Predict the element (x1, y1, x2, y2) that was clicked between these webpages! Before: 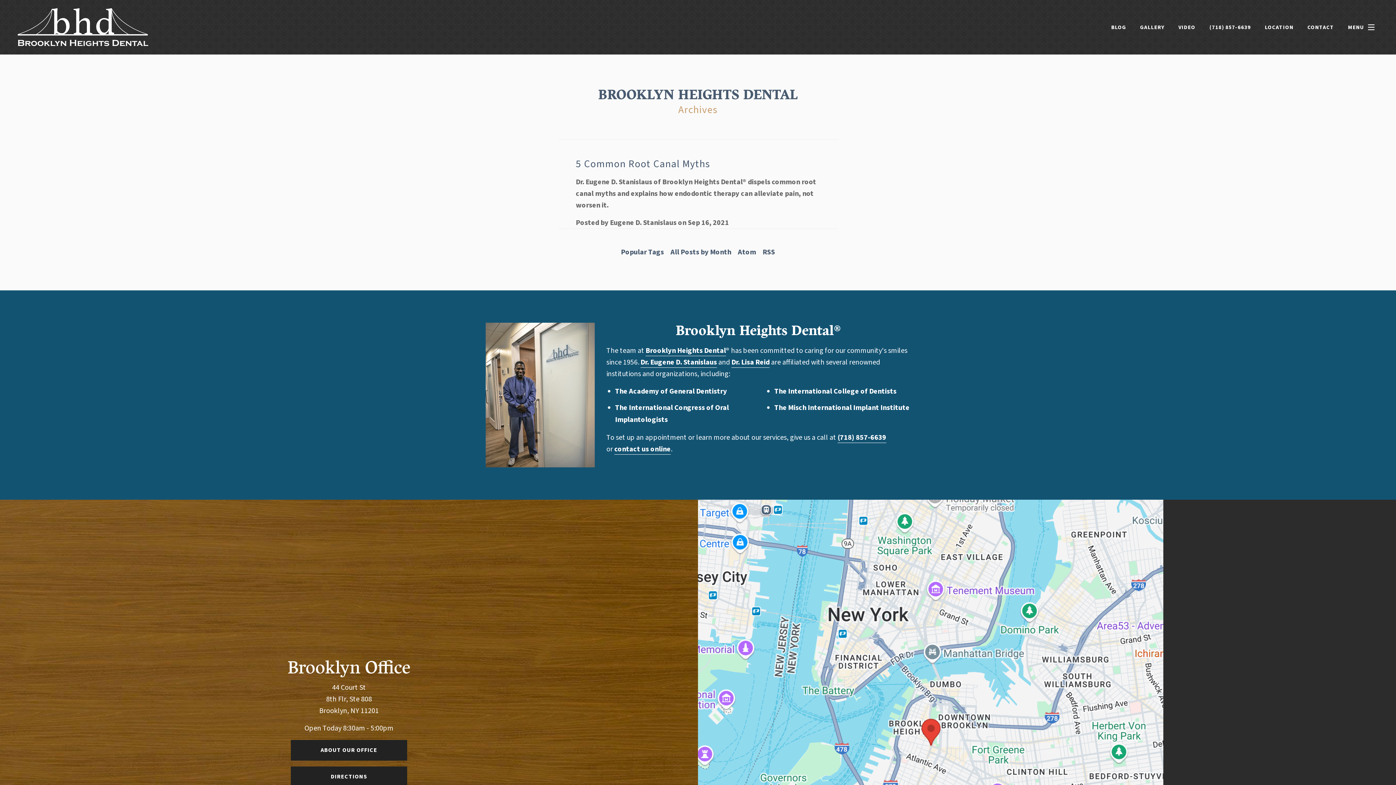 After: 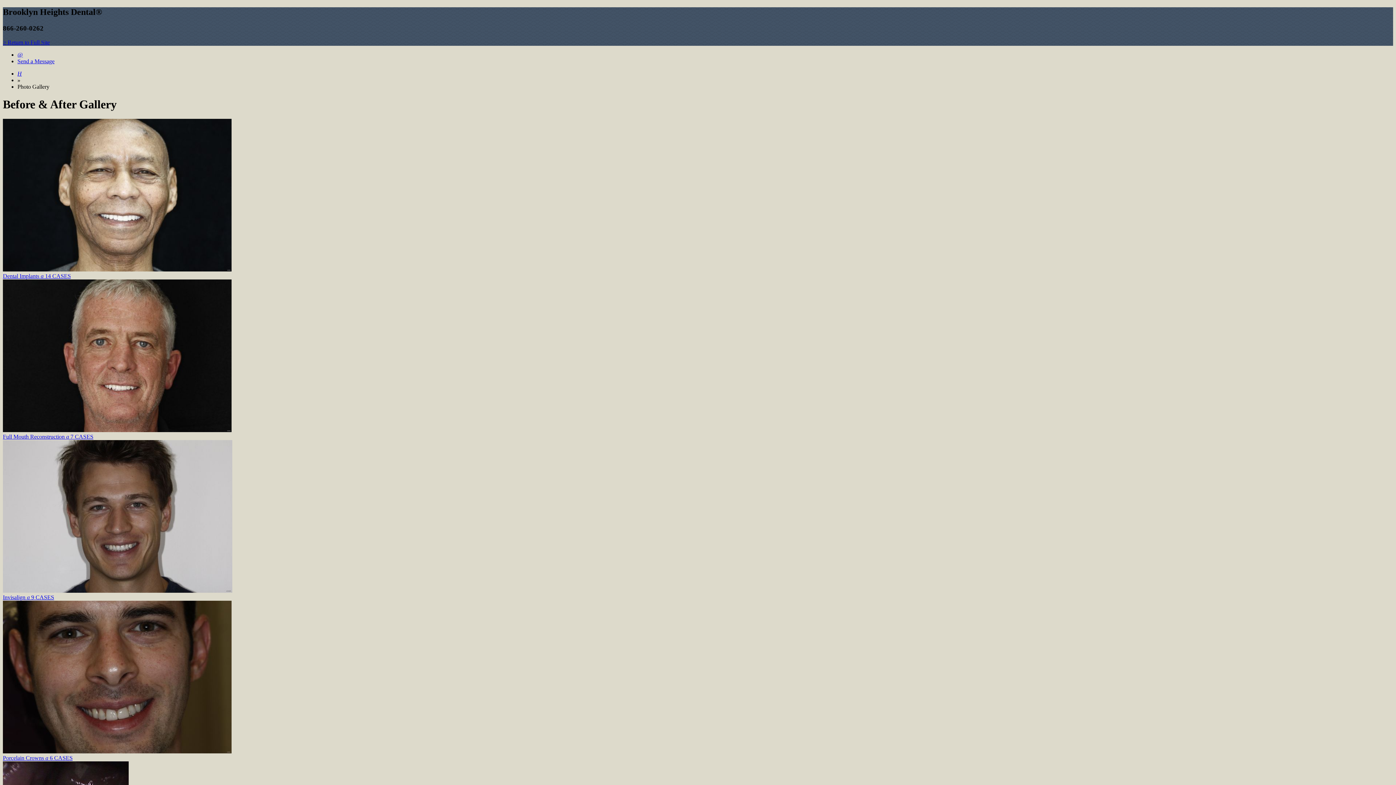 Action: bbox: (1140, 24, 1164, 30) label: GALLERY